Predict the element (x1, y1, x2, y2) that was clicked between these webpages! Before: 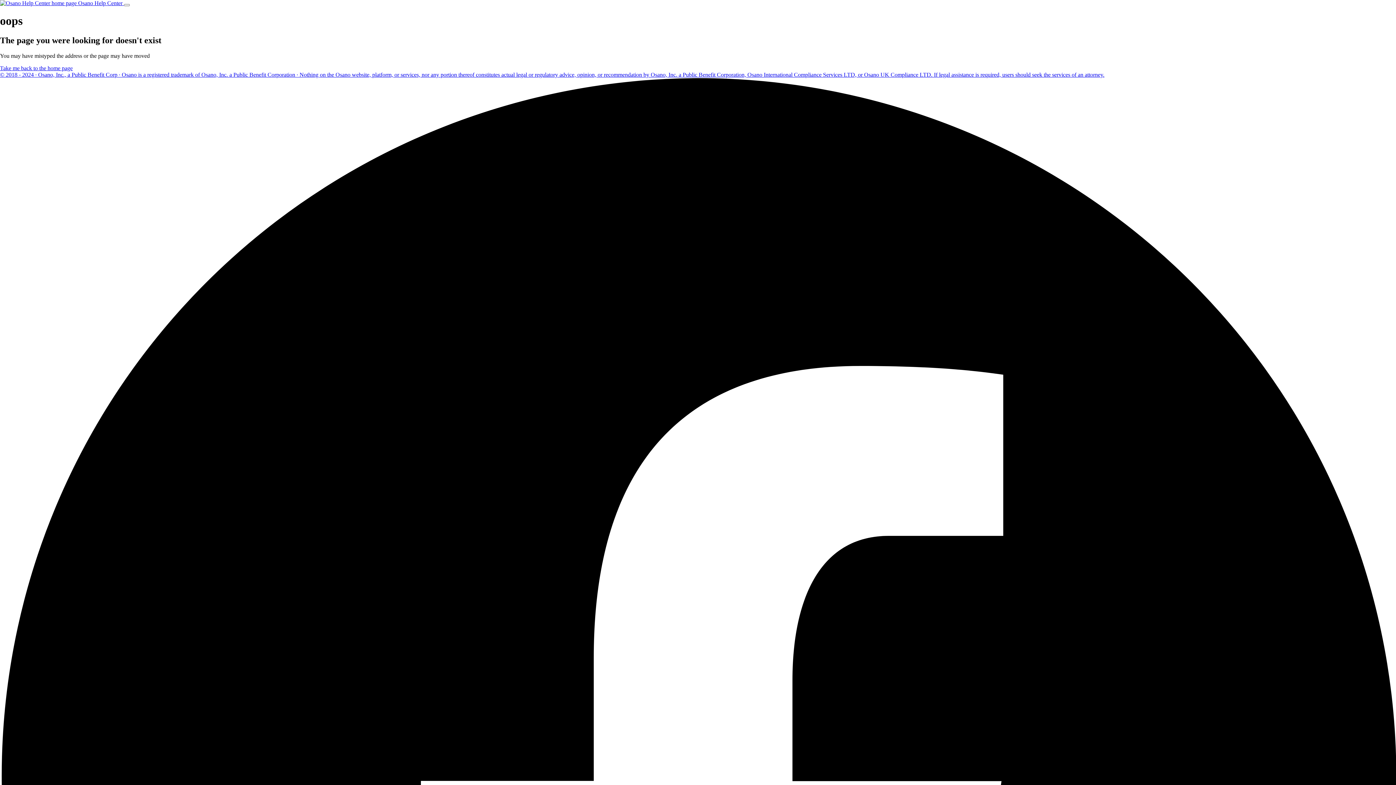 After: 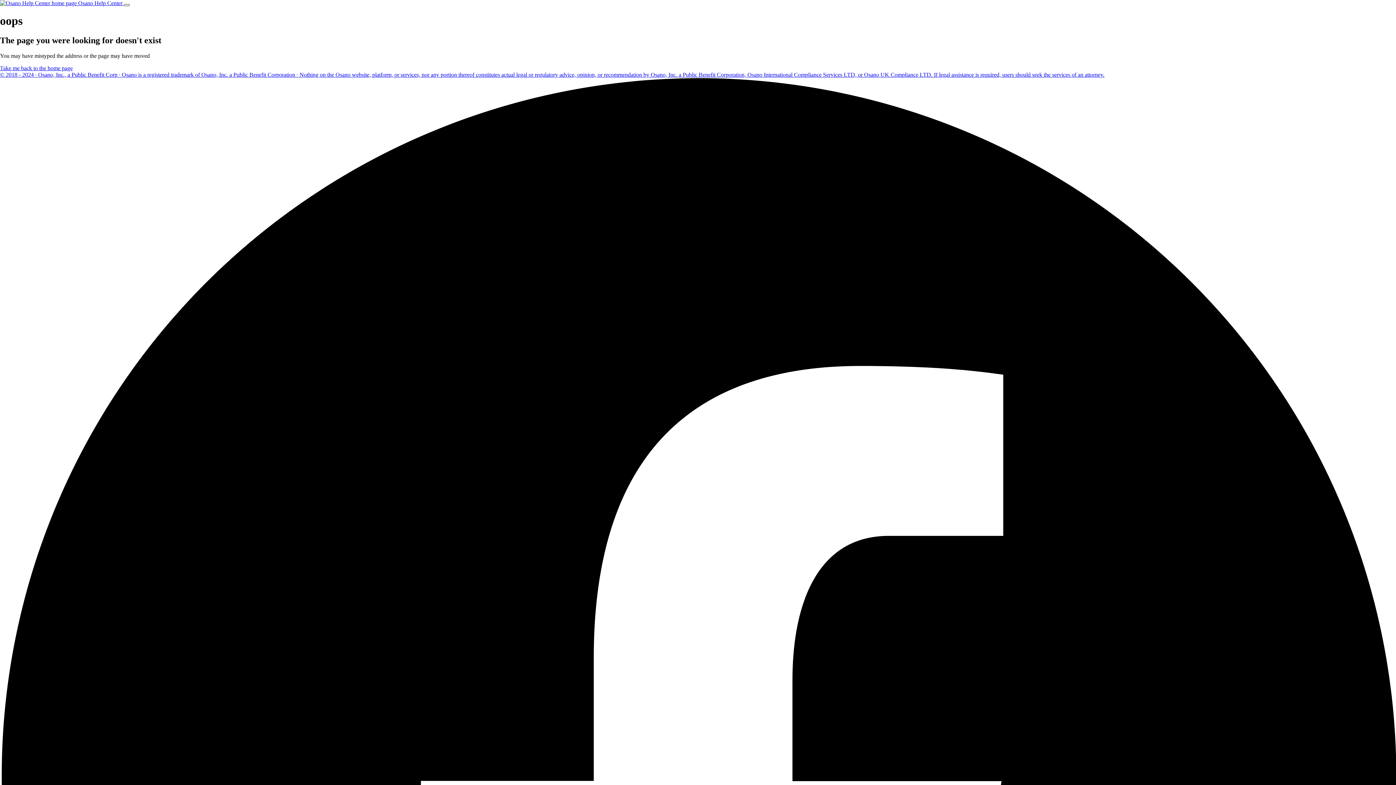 Action: bbox: (124, 4, 129, 6) label: Toggle navigation menu